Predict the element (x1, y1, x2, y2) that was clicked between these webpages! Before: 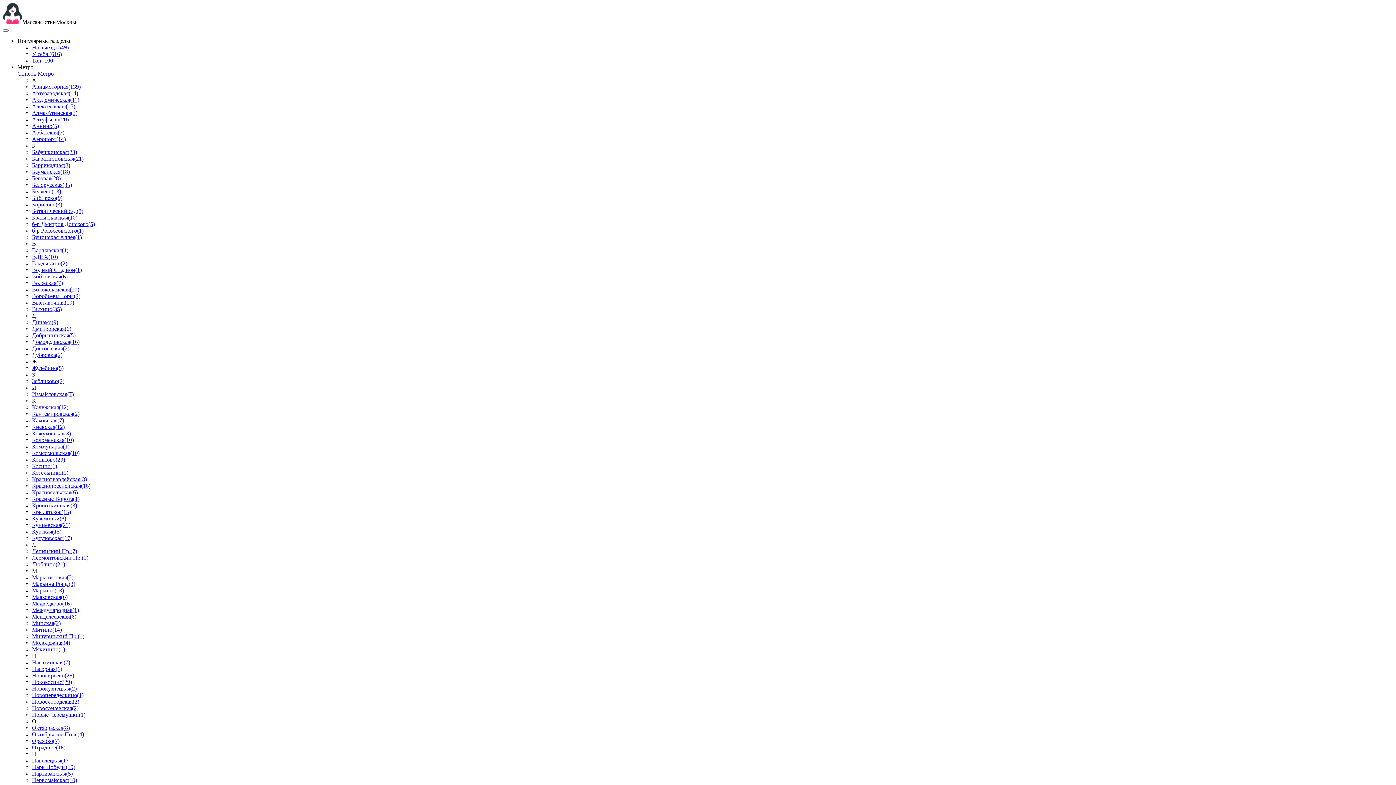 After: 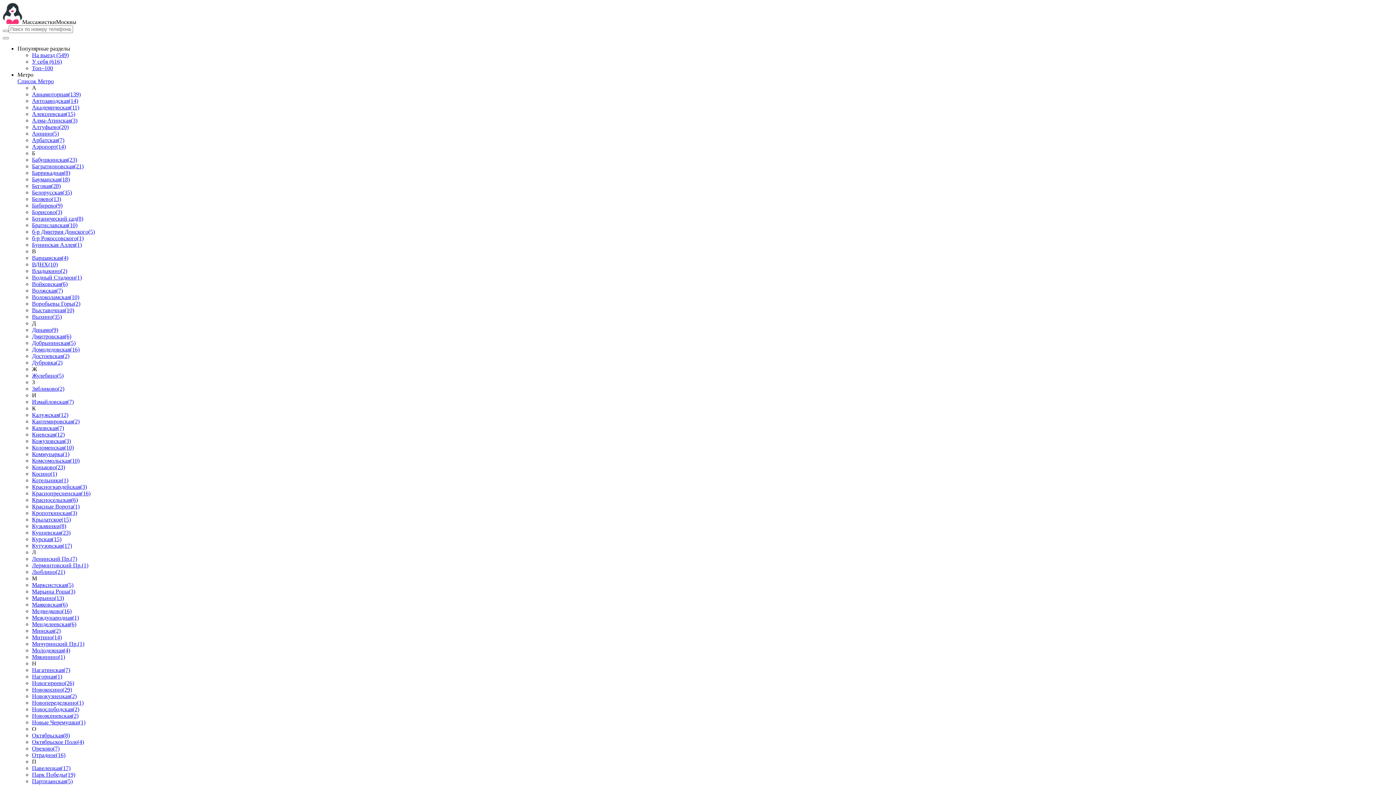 Action: label: Октябрьское Поле(4) bbox: (32, 731, 84, 737)